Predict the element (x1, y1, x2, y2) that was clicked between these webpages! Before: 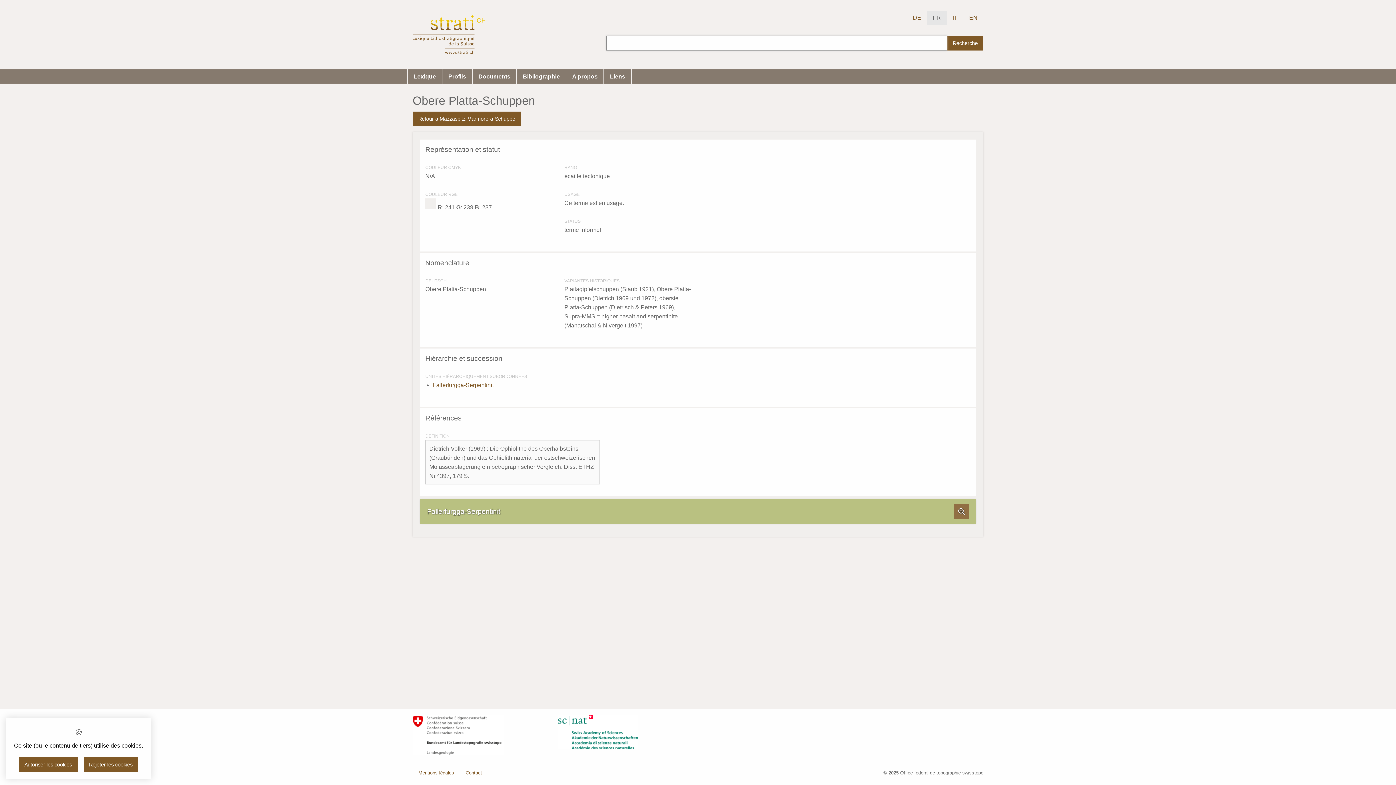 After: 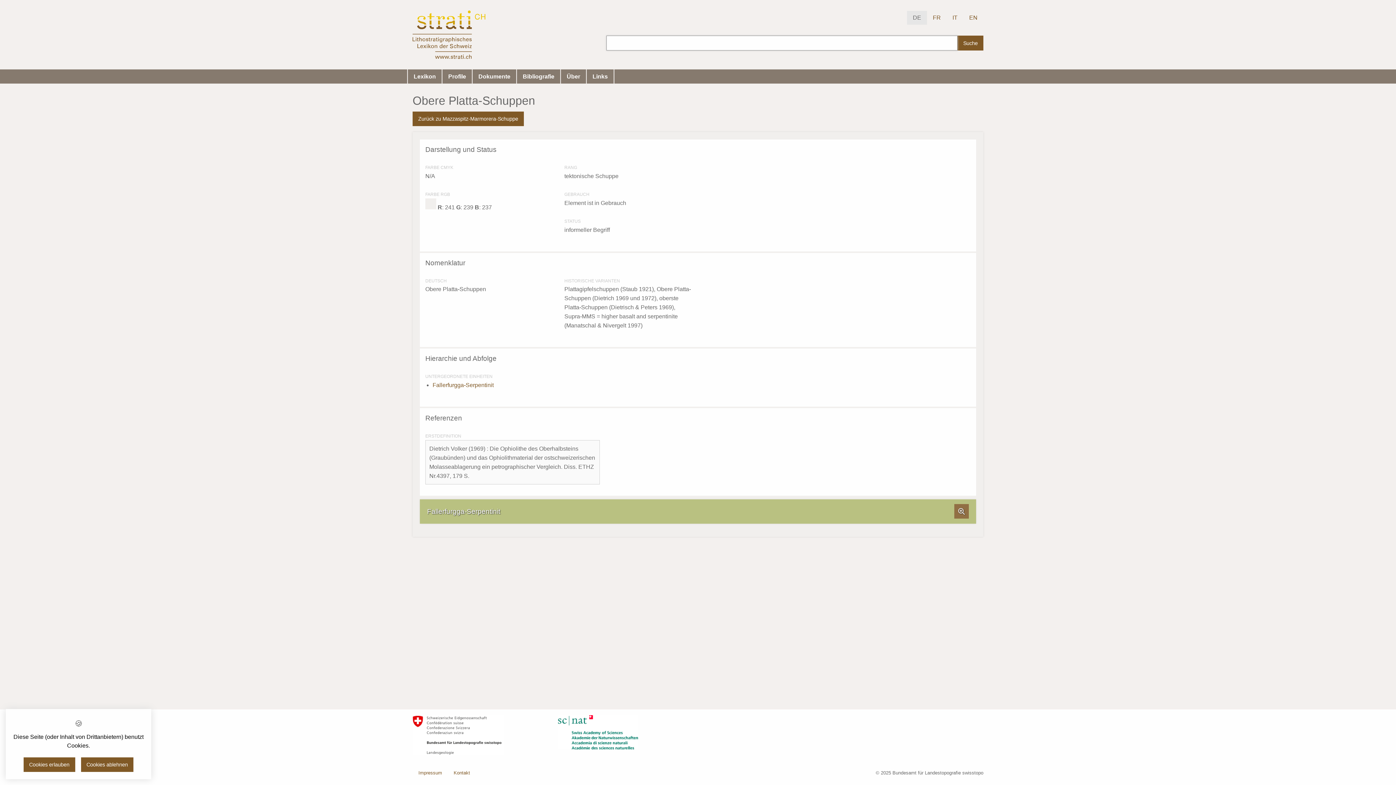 Action: bbox: (907, 10, 927, 24) label: DE